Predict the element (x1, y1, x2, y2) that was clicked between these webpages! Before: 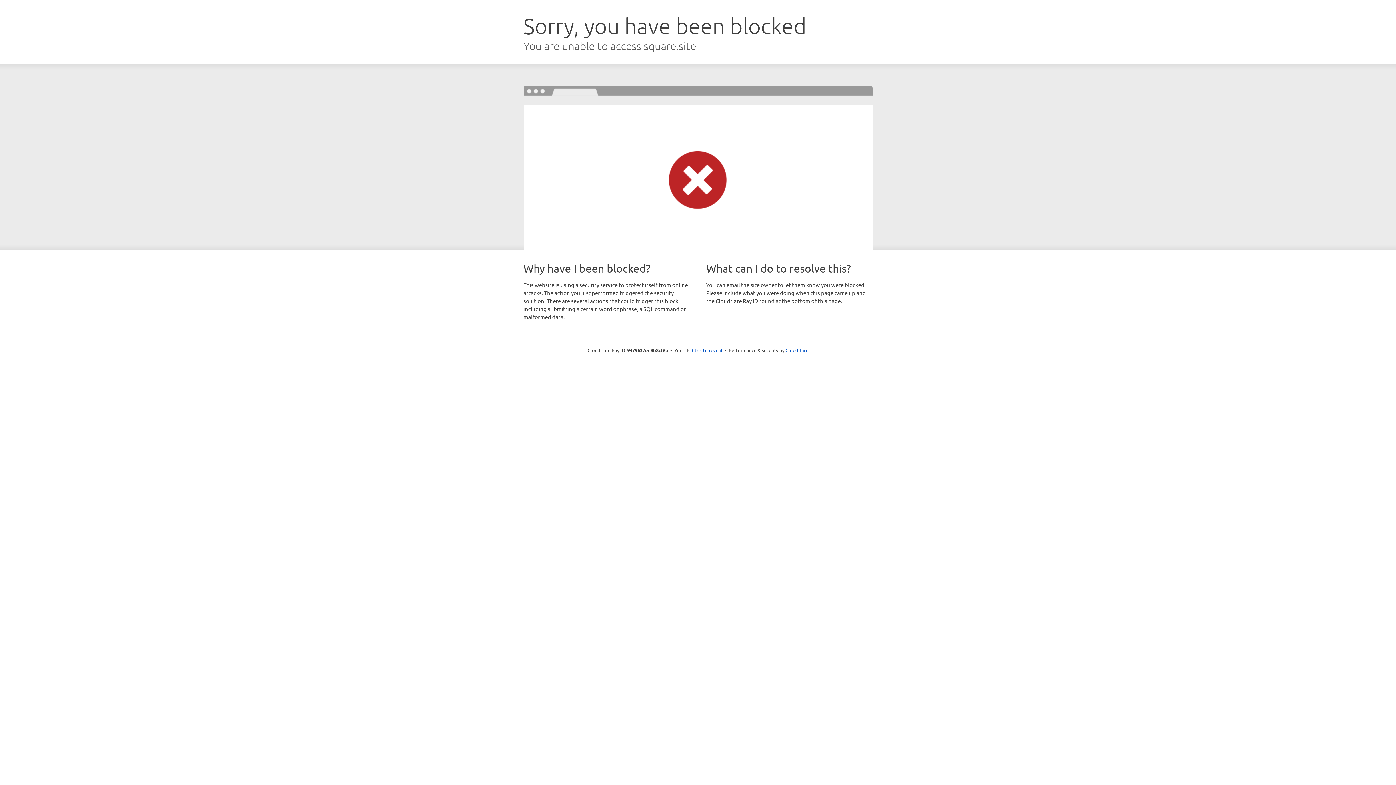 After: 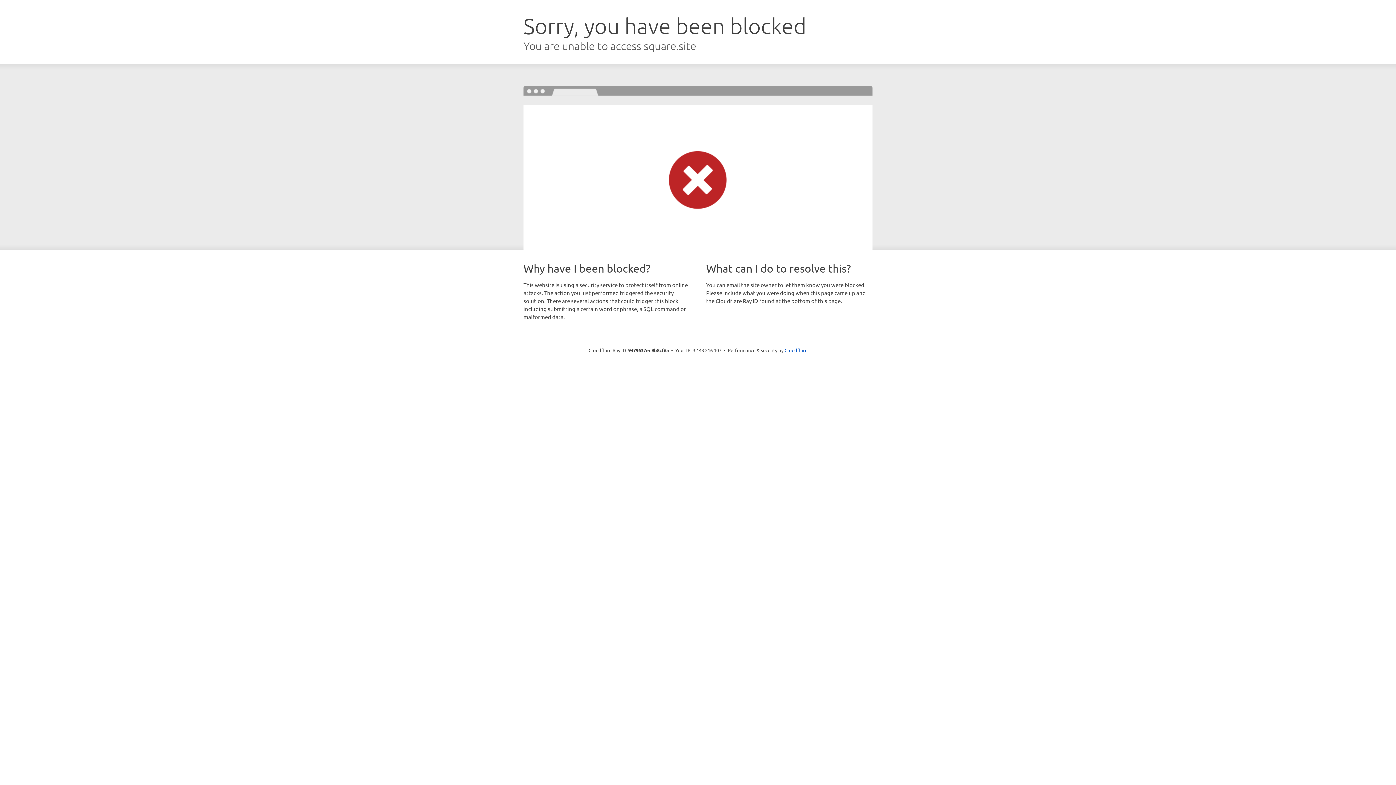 Action: bbox: (692, 346, 722, 353) label: Click to reveal